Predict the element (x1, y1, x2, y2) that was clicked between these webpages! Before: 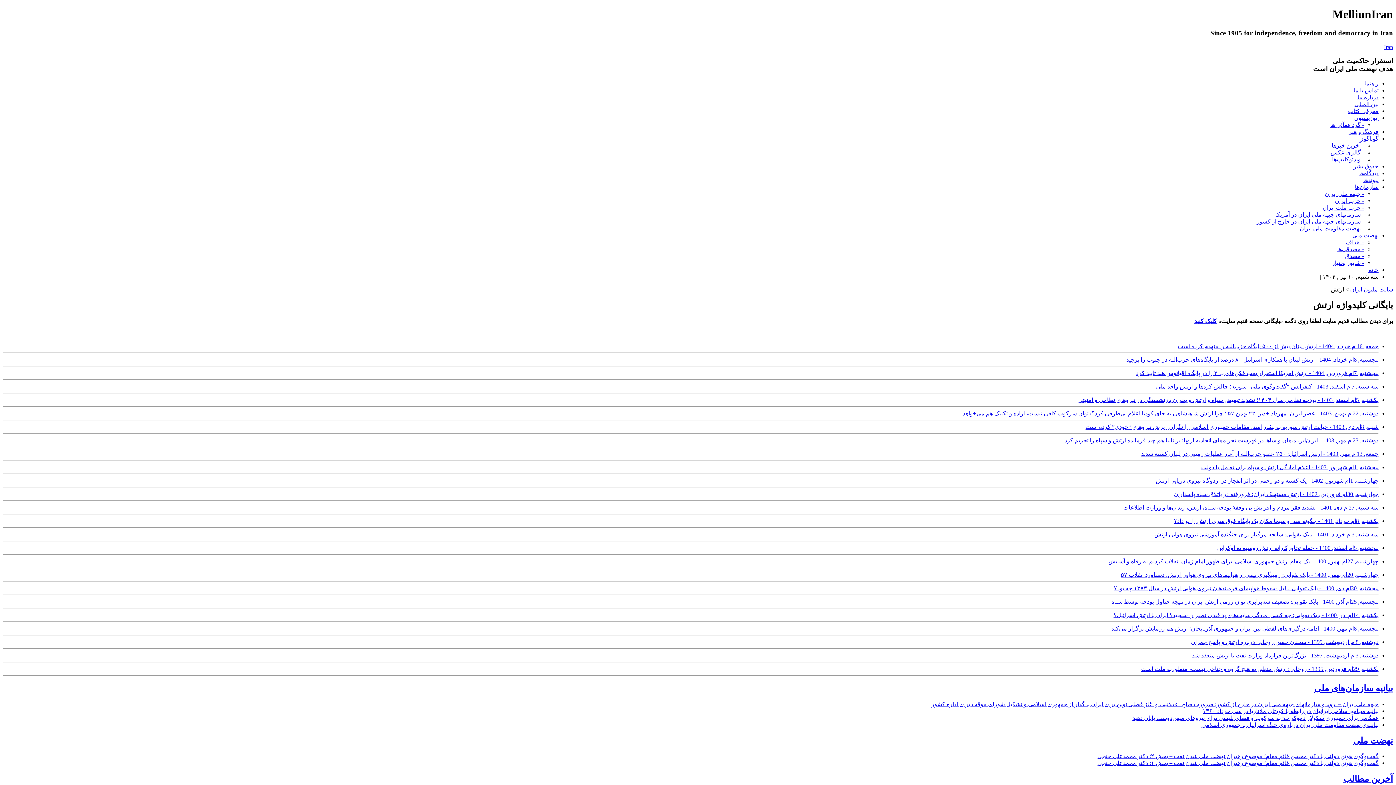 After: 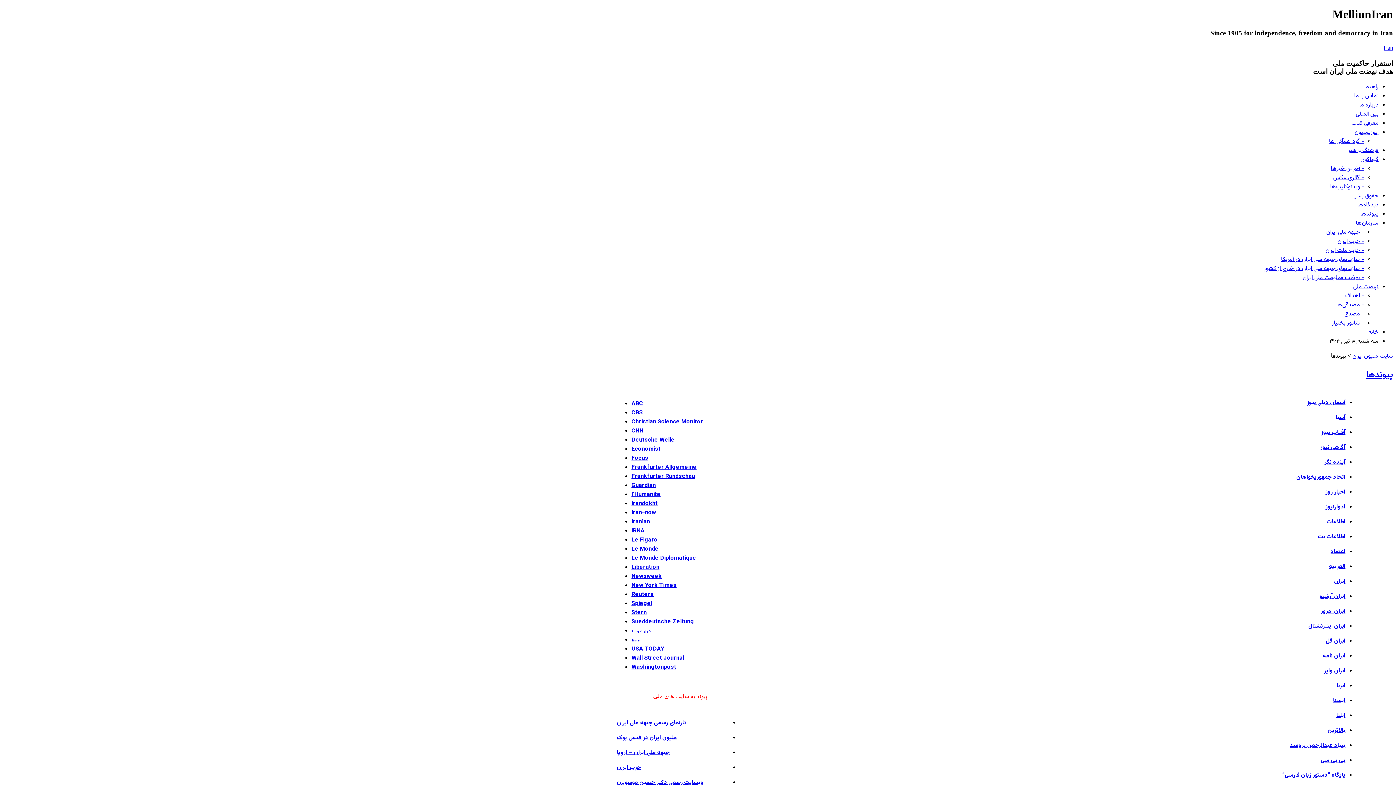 Action: bbox: (1363, 177, 1378, 183) label: پیوندها